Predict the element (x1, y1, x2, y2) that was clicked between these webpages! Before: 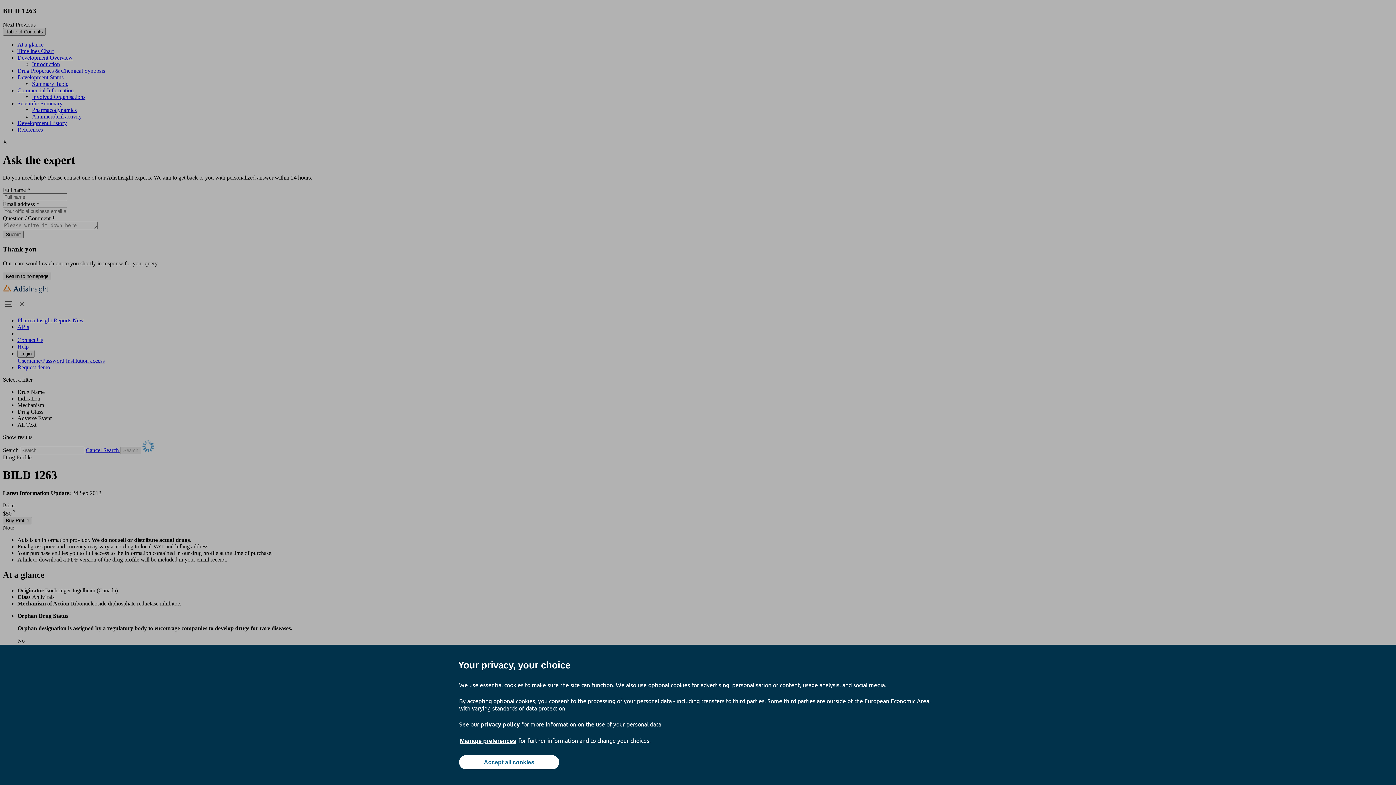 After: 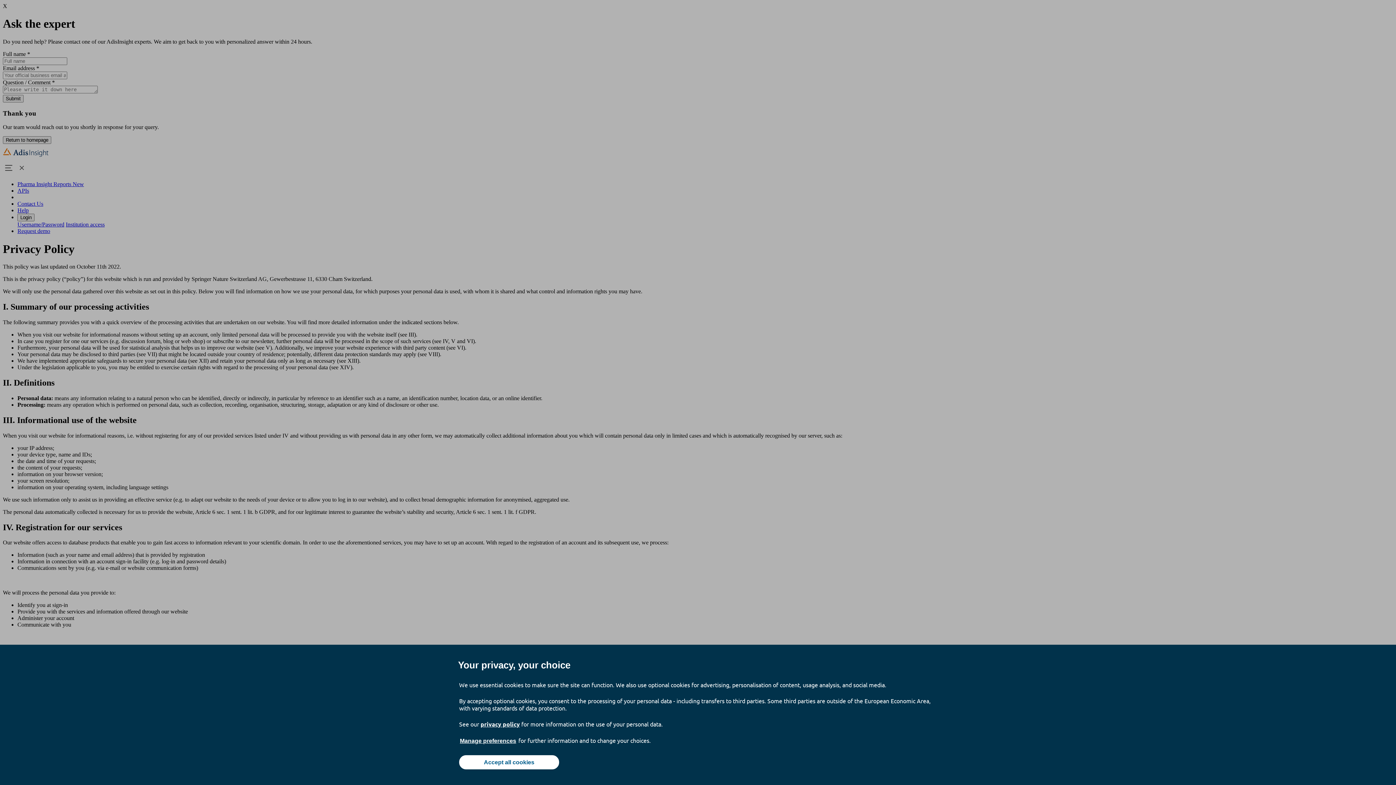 Action: bbox: (480, 720, 520, 728) label: privacy policy